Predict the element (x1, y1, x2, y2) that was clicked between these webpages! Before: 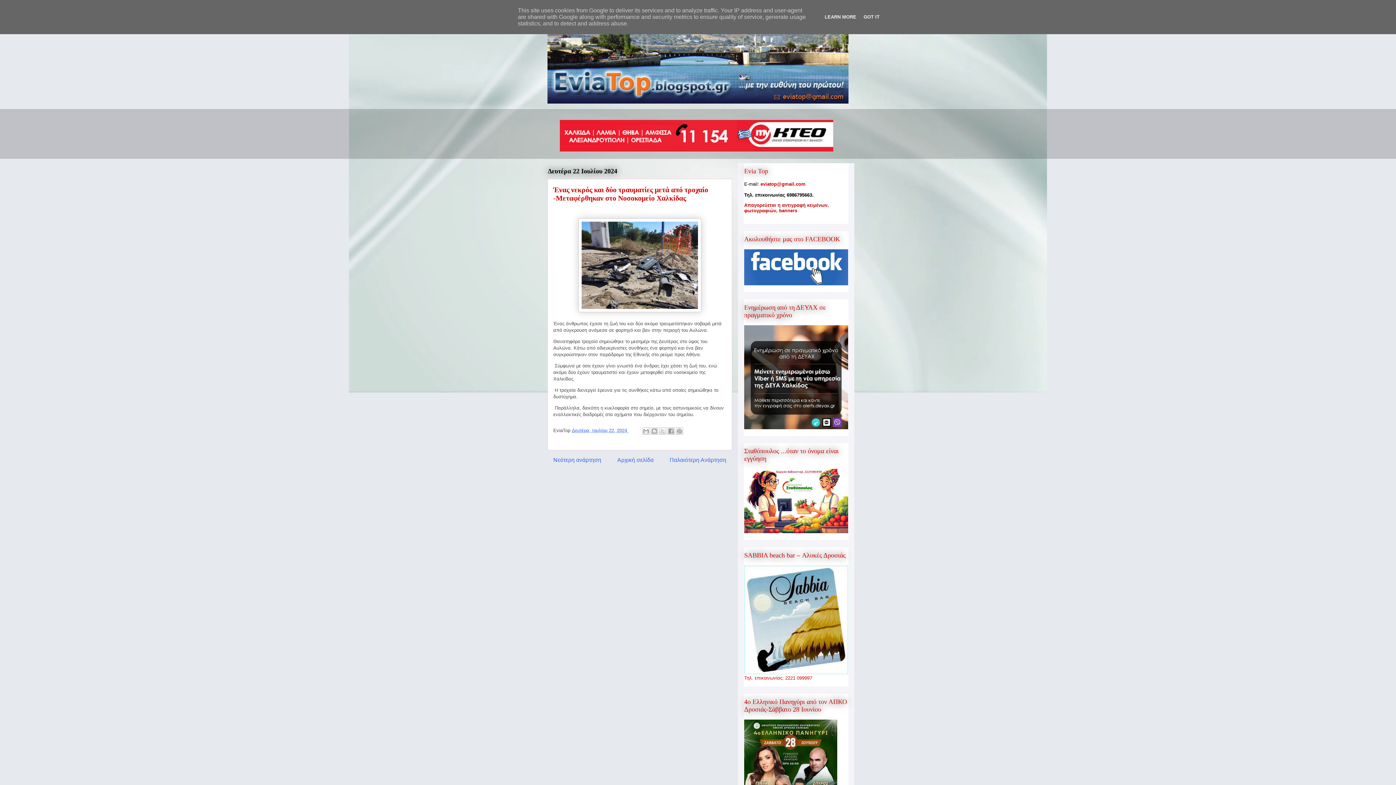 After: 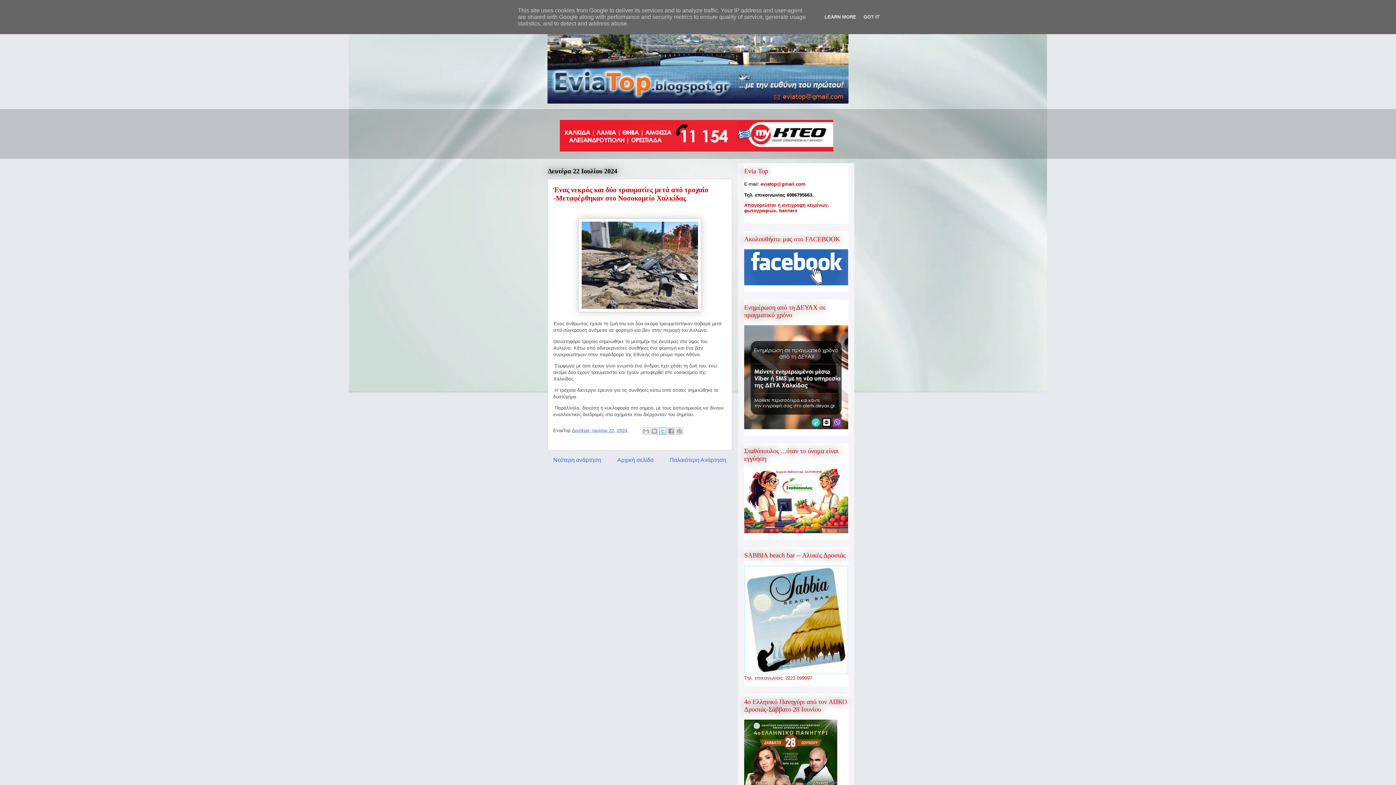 Action: bbox: (659, 427, 666, 434) label: Κοινοποίηση στο X